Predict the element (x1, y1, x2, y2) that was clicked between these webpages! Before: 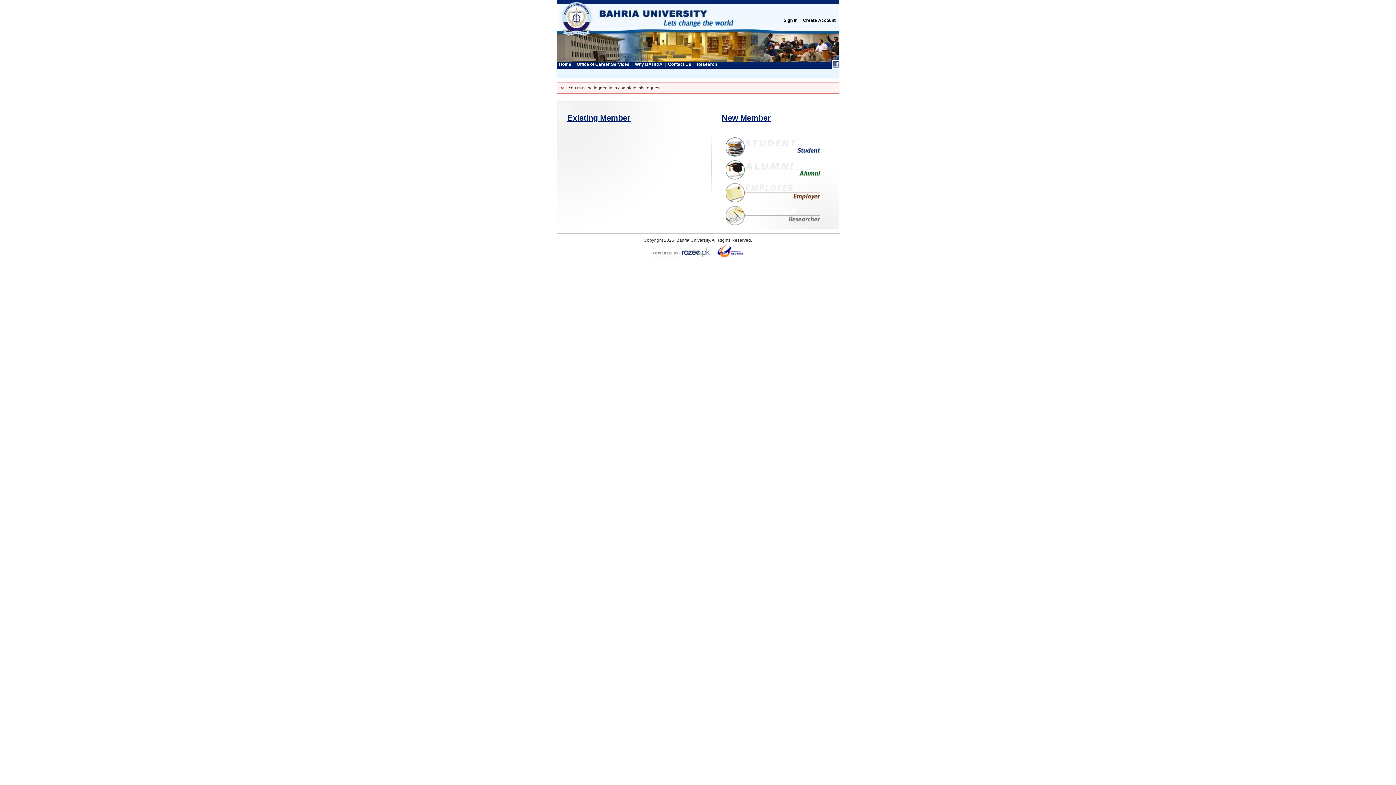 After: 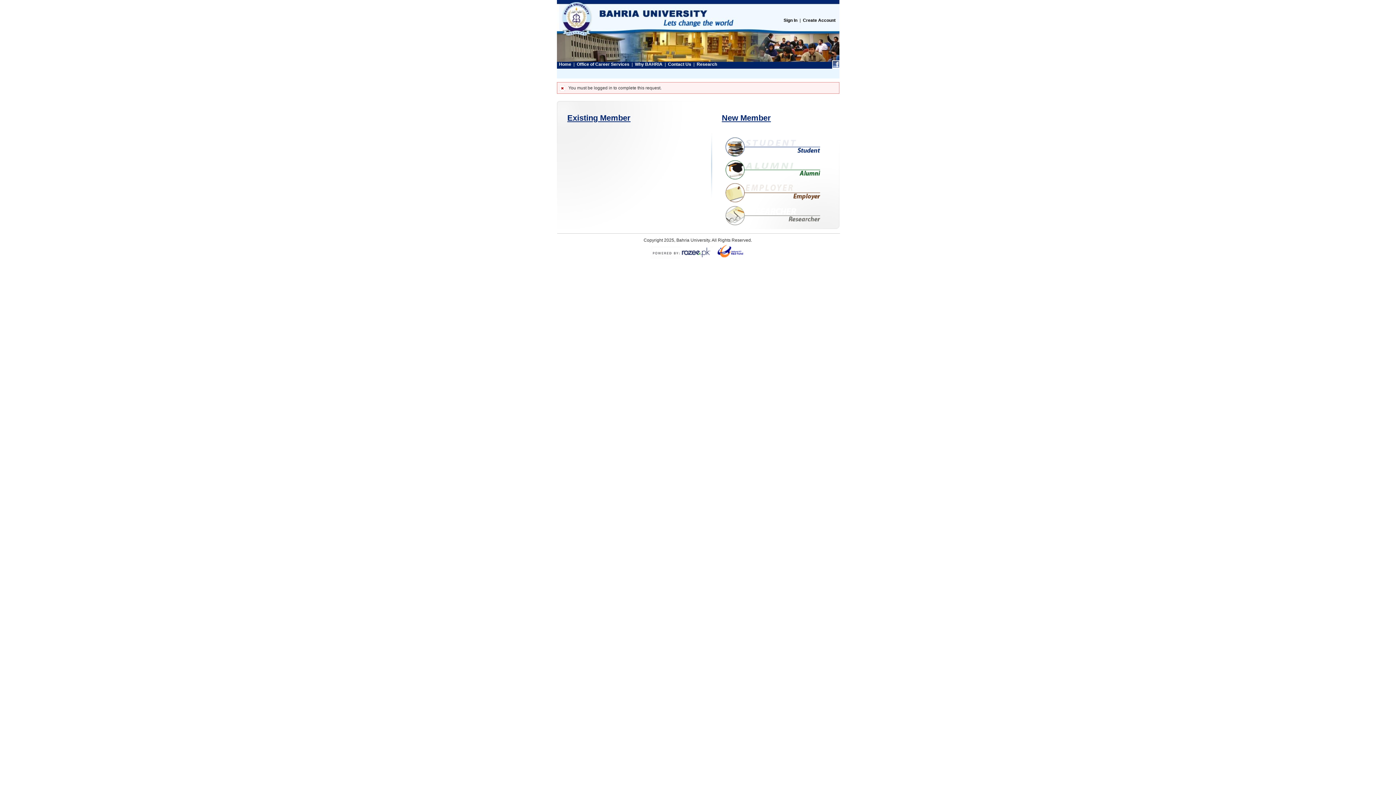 Action: bbox: (832, 64, 839, 69)